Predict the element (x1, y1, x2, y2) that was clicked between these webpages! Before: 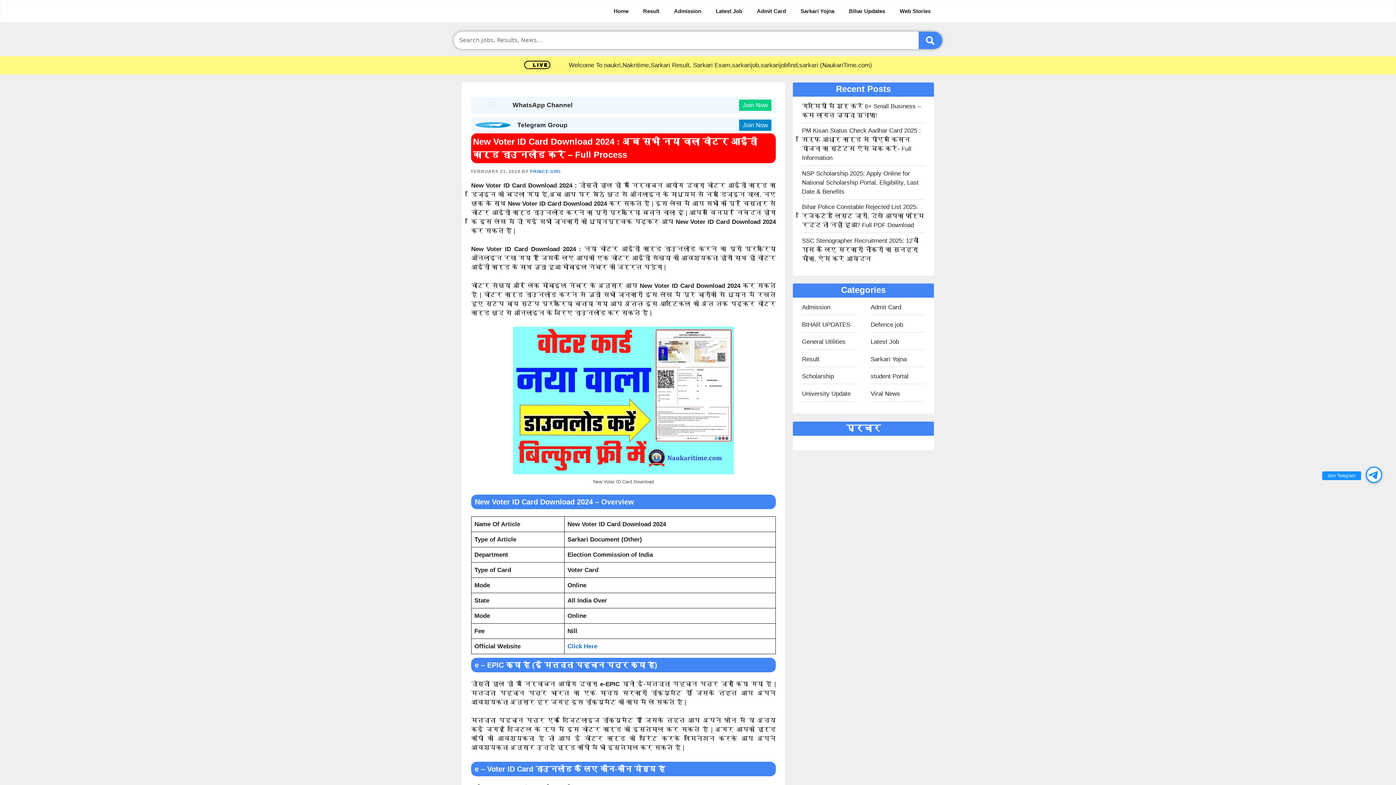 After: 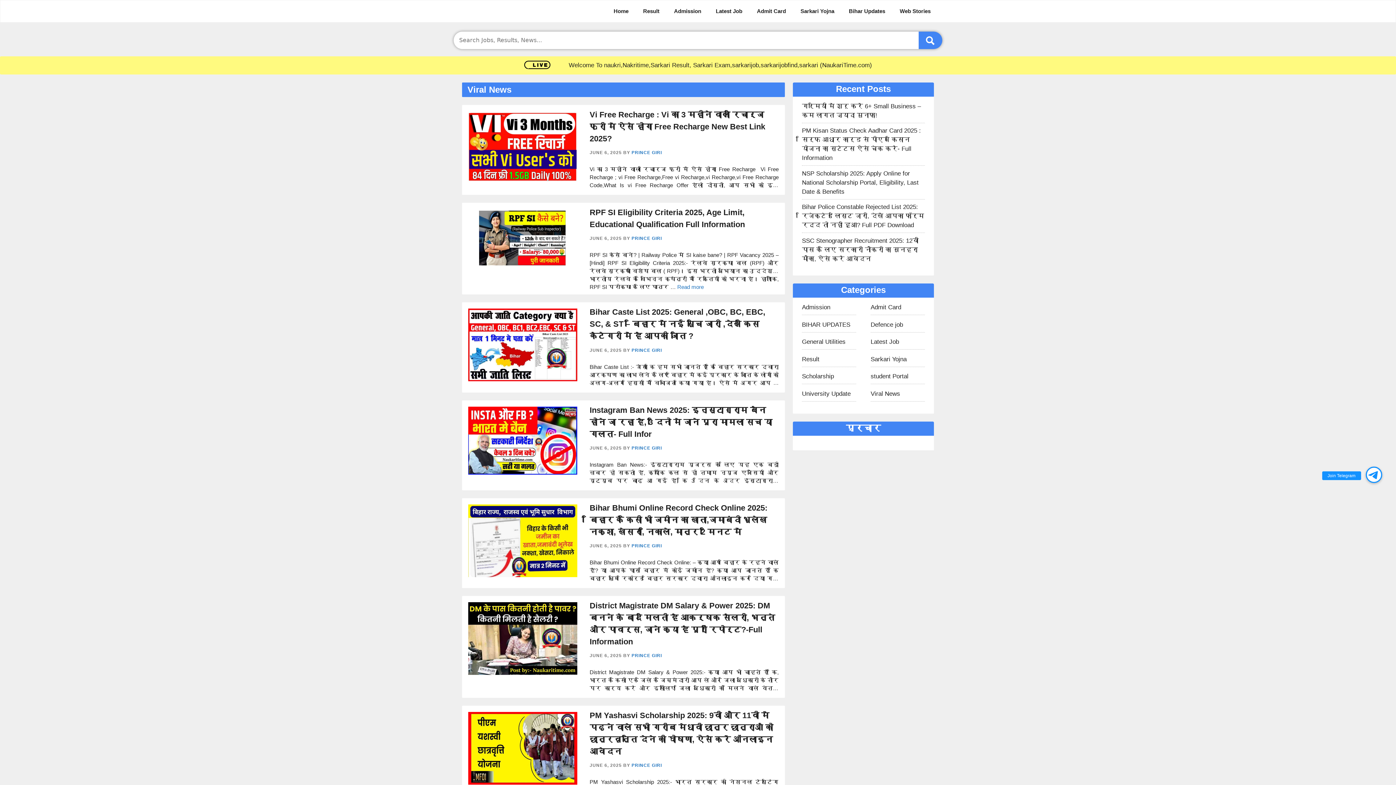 Action: label: Viral News bbox: (870, 389, 925, 398)